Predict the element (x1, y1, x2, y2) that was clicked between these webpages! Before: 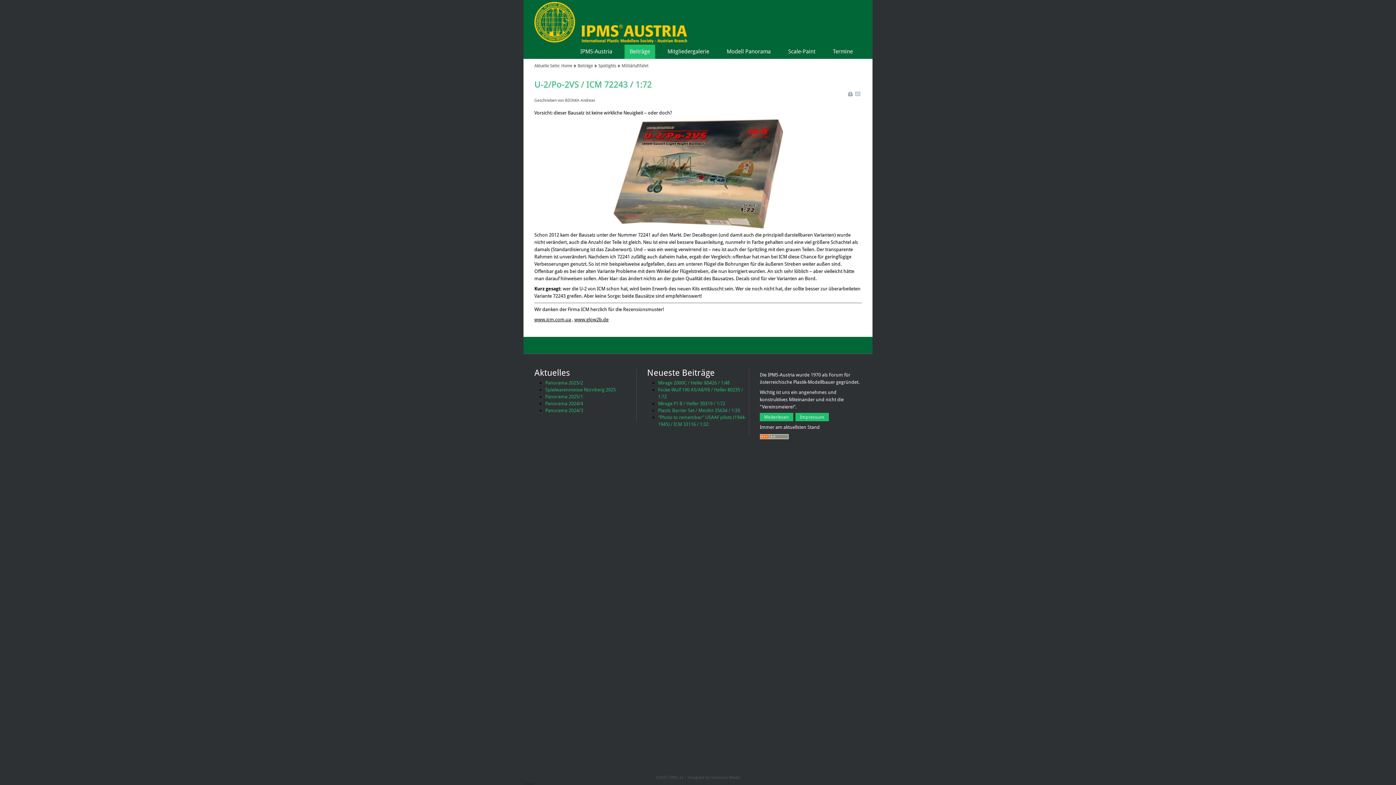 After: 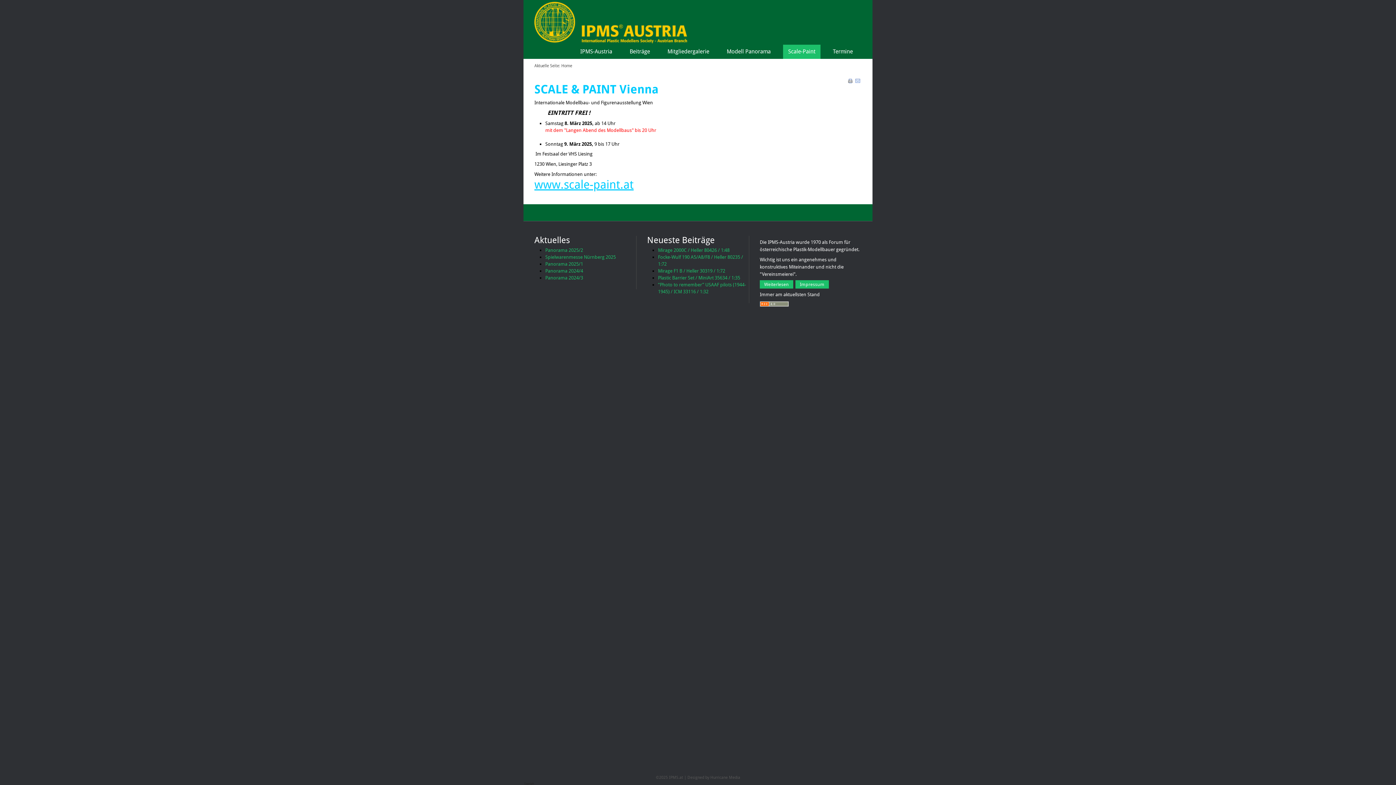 Action: label: Scale-Paint bbox: (783, 44, 820, 58)